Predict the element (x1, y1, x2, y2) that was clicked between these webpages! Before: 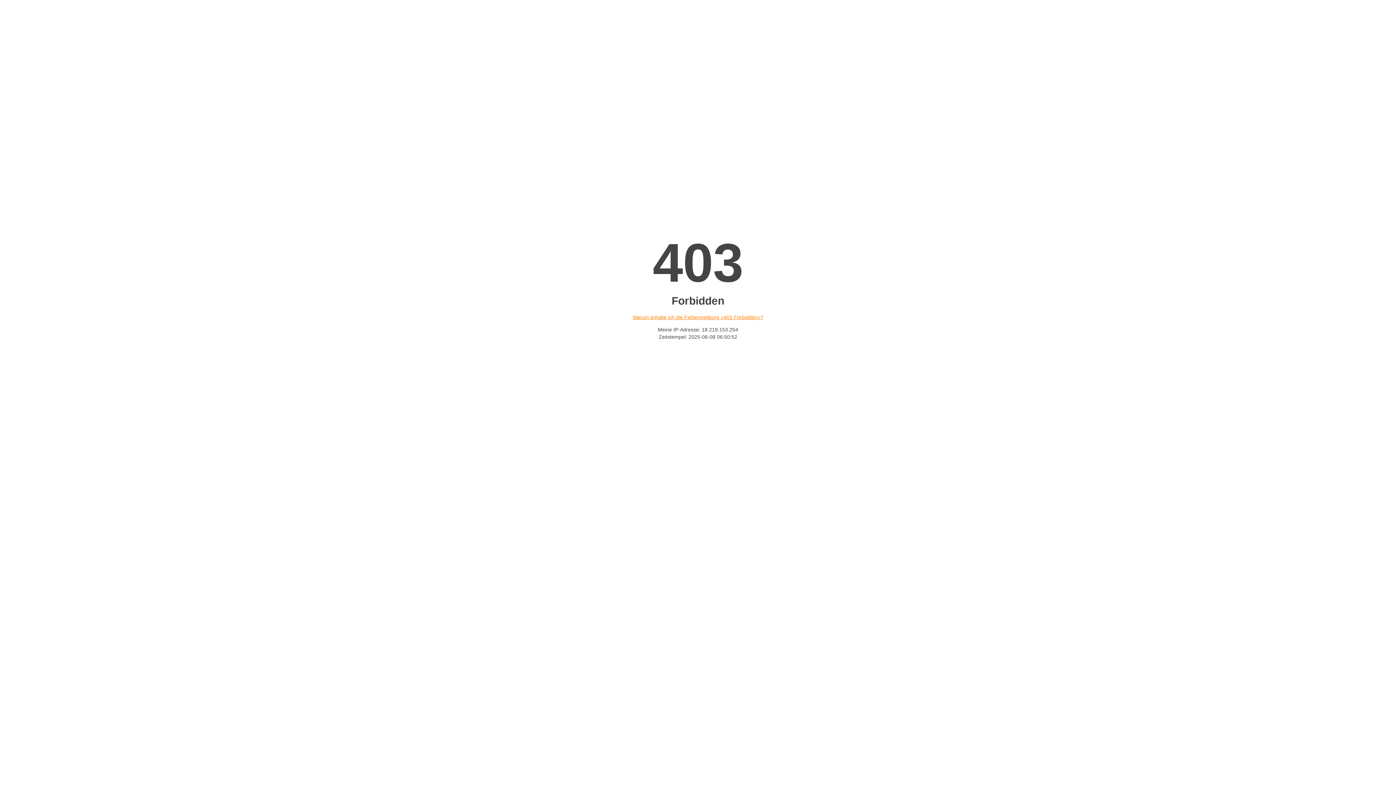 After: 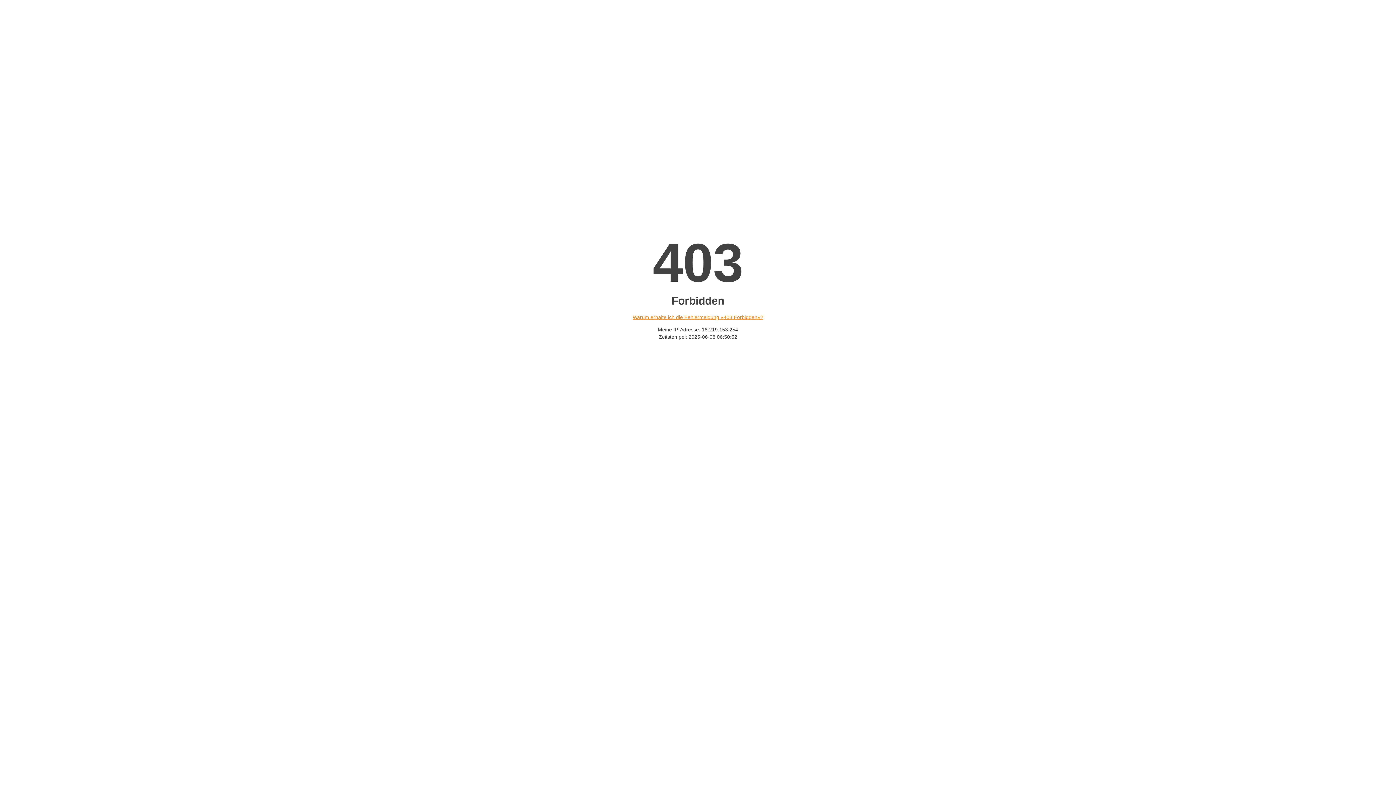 Action: bbox: (632, 314, 763, 320) label: Warum erhalte ich die Fehlermeldung «403 Forbidden»?